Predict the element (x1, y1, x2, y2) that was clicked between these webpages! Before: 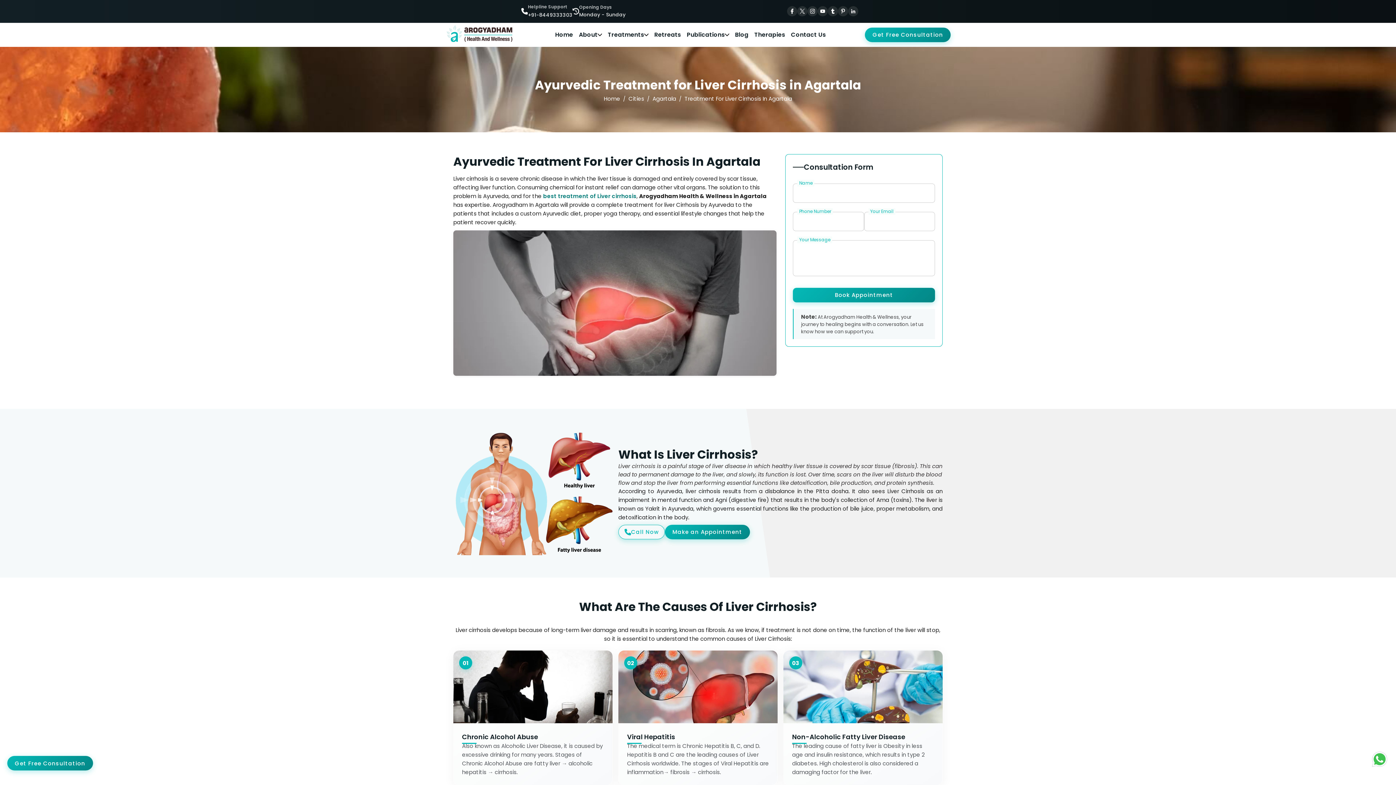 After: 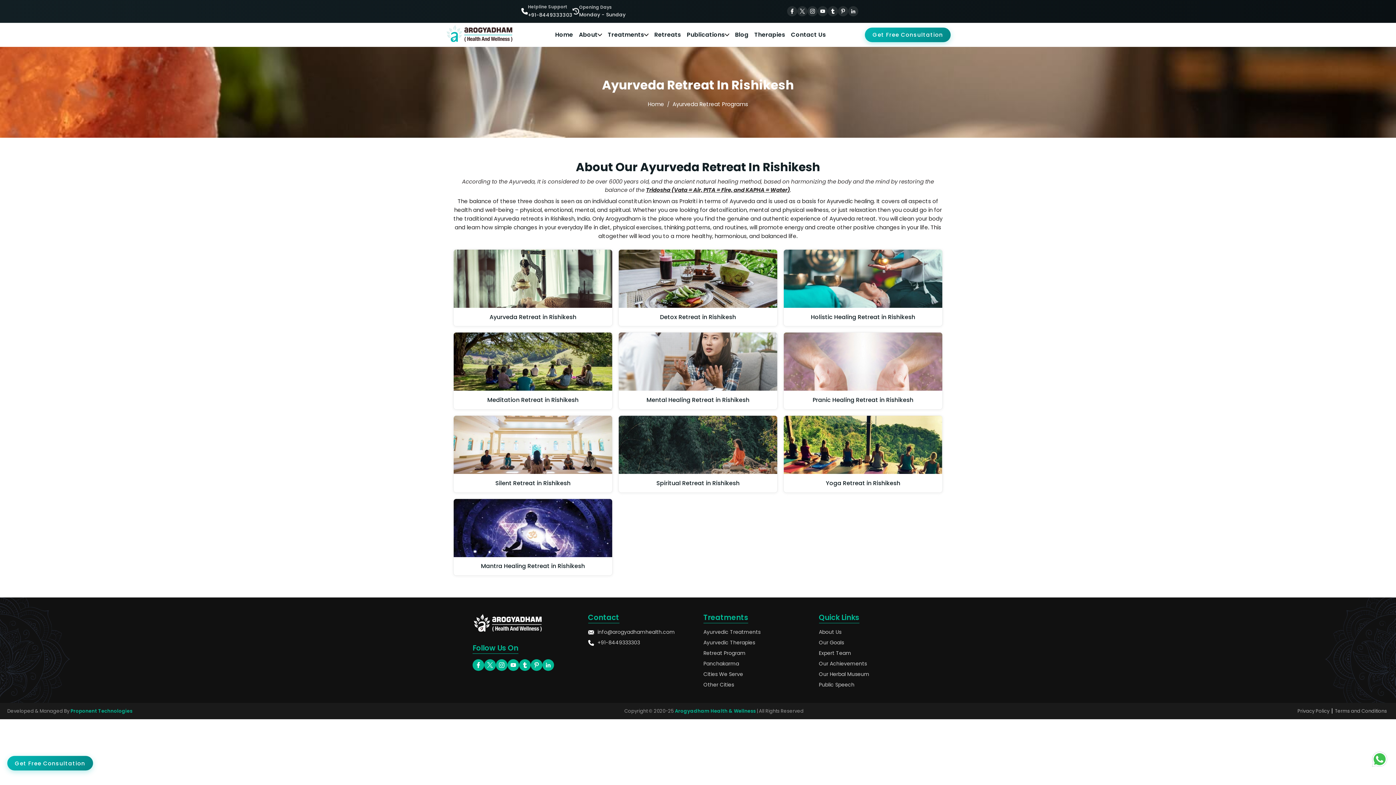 Action: bbox: (651, 22, 684, 46) label: Retreats